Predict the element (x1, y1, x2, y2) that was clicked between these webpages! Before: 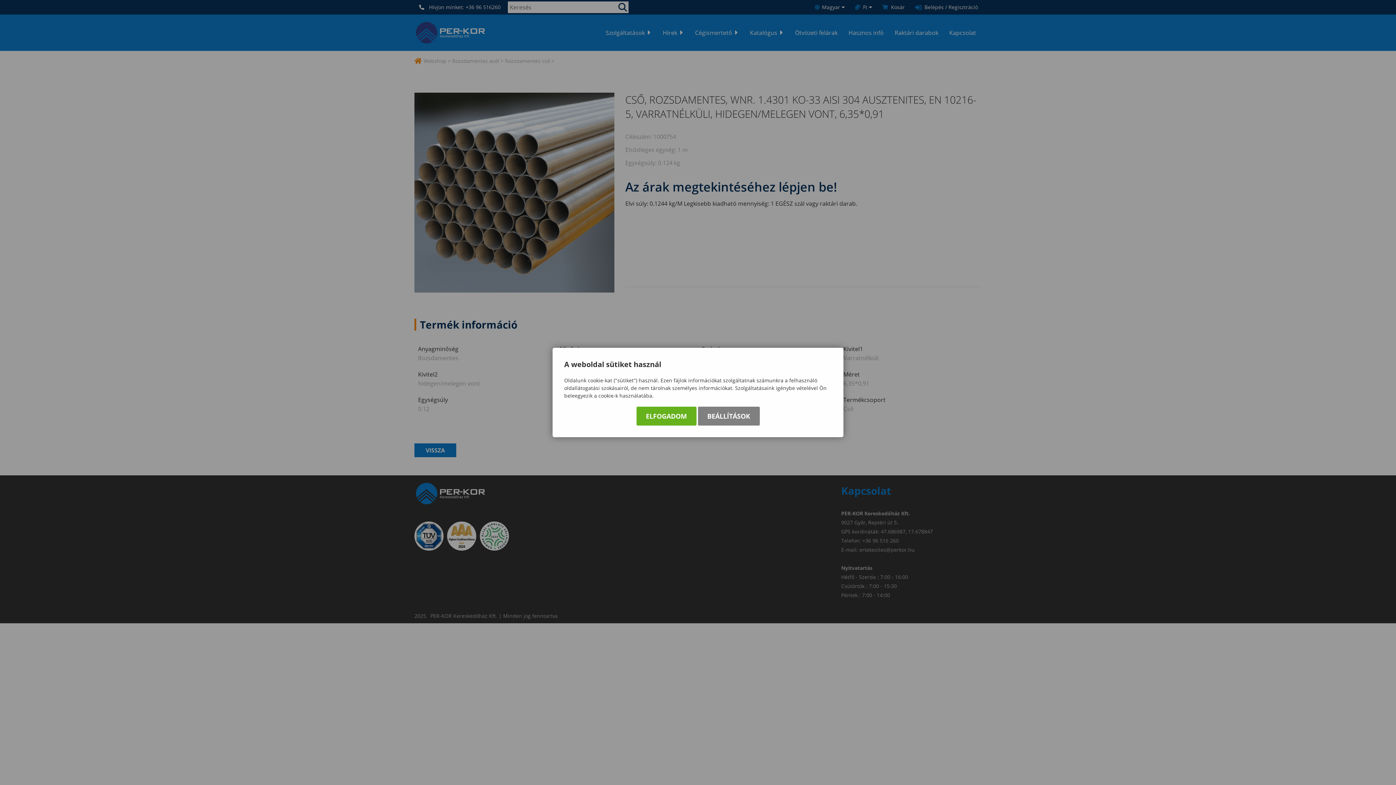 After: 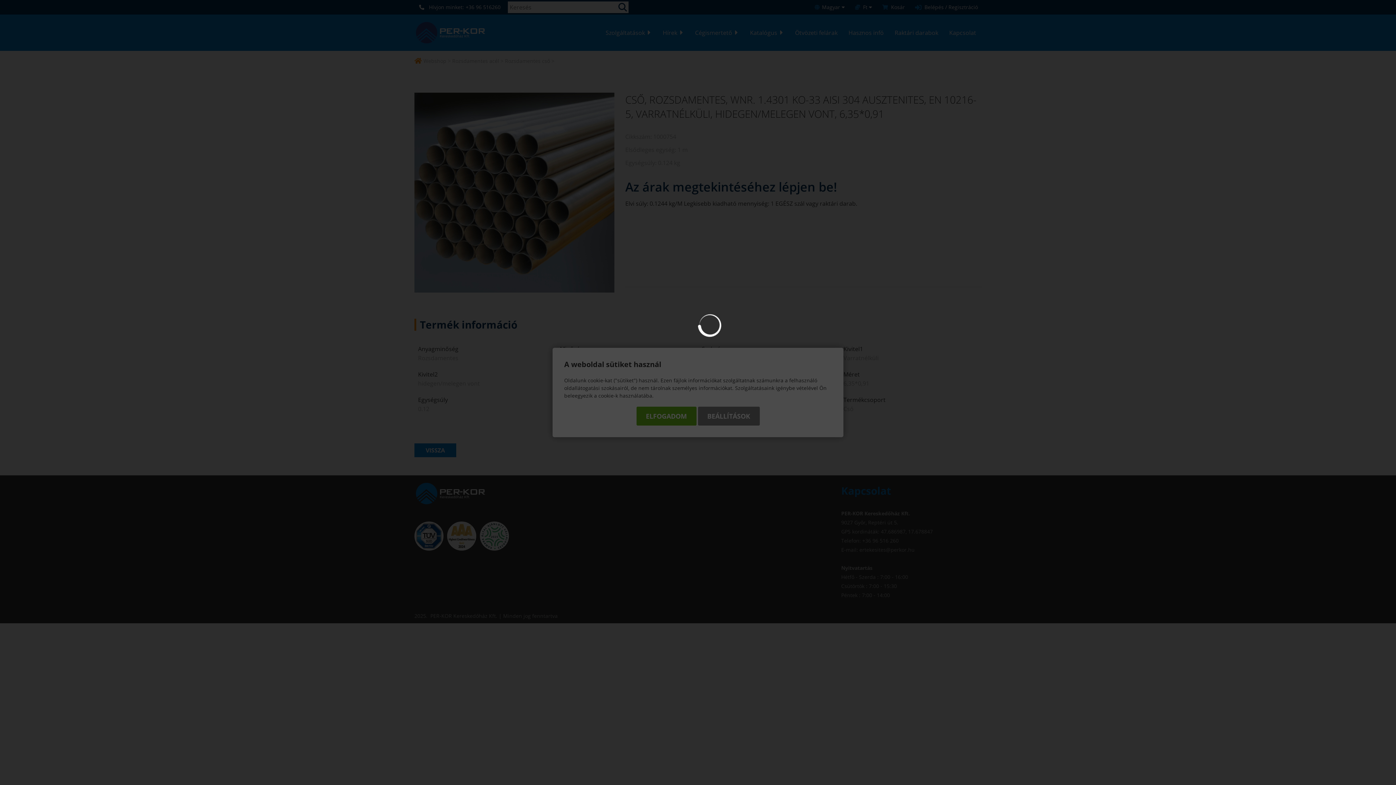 Action: bbox: (698, 406, 759, 425) label: BEÁLLÍTÁSOK